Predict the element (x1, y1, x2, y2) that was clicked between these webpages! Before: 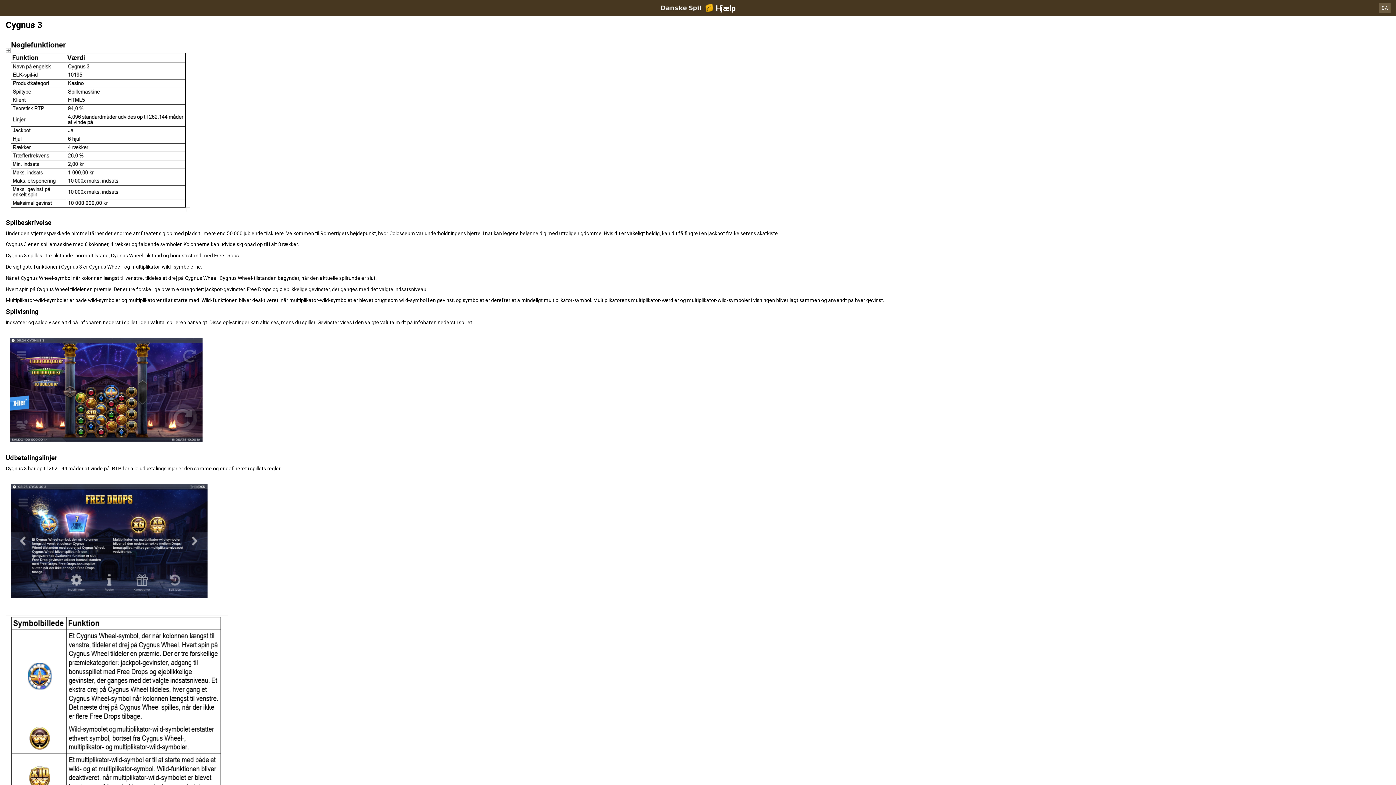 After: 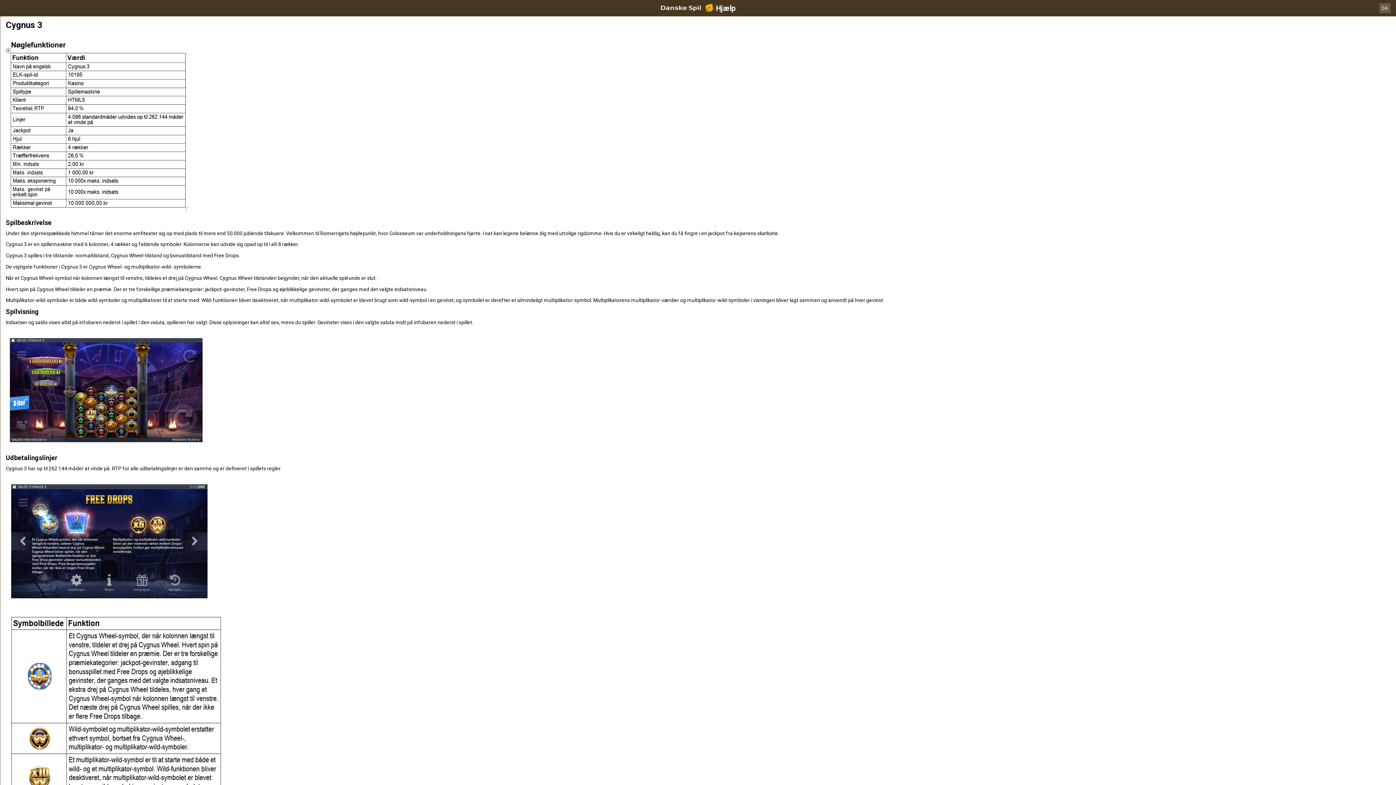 Action: label: Hjælp bbox: (0, 0, 1396, 16)